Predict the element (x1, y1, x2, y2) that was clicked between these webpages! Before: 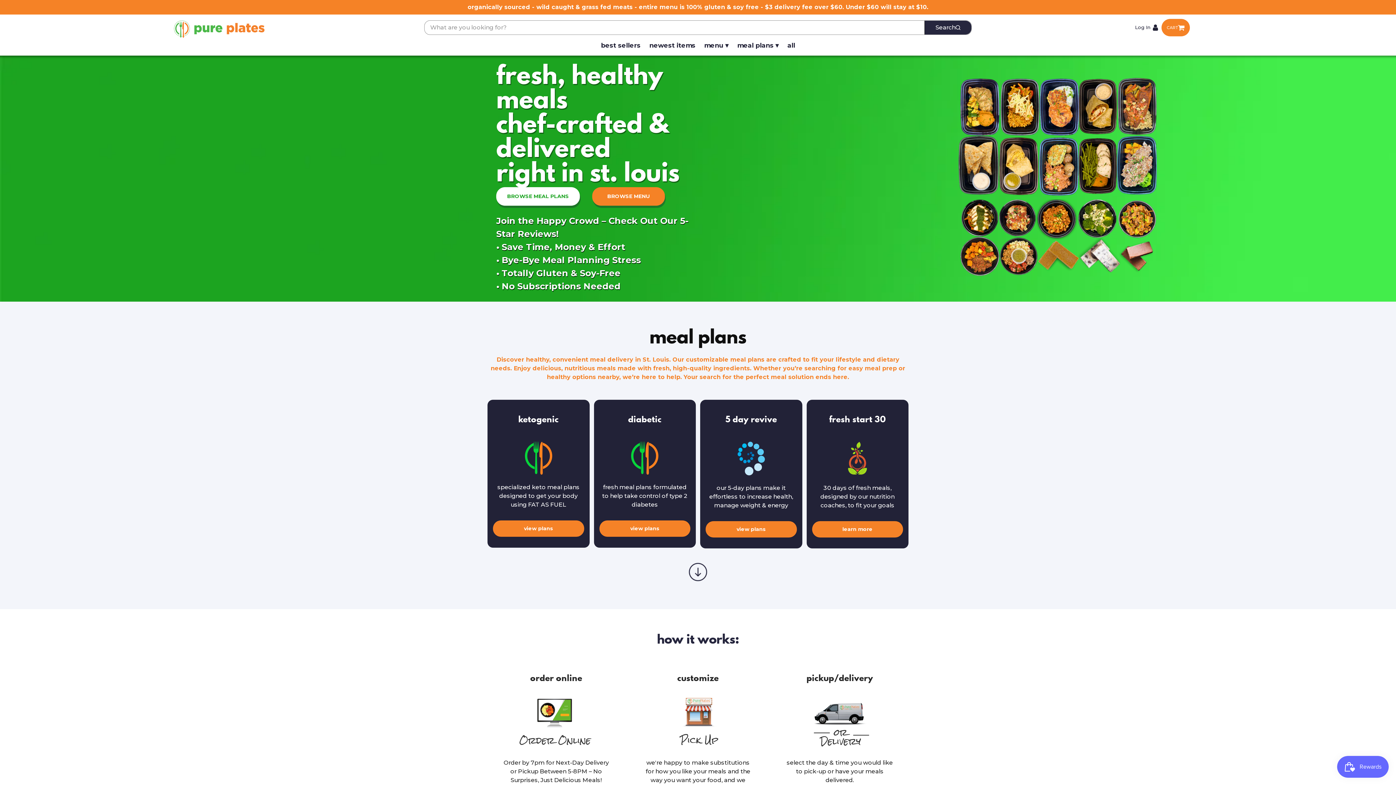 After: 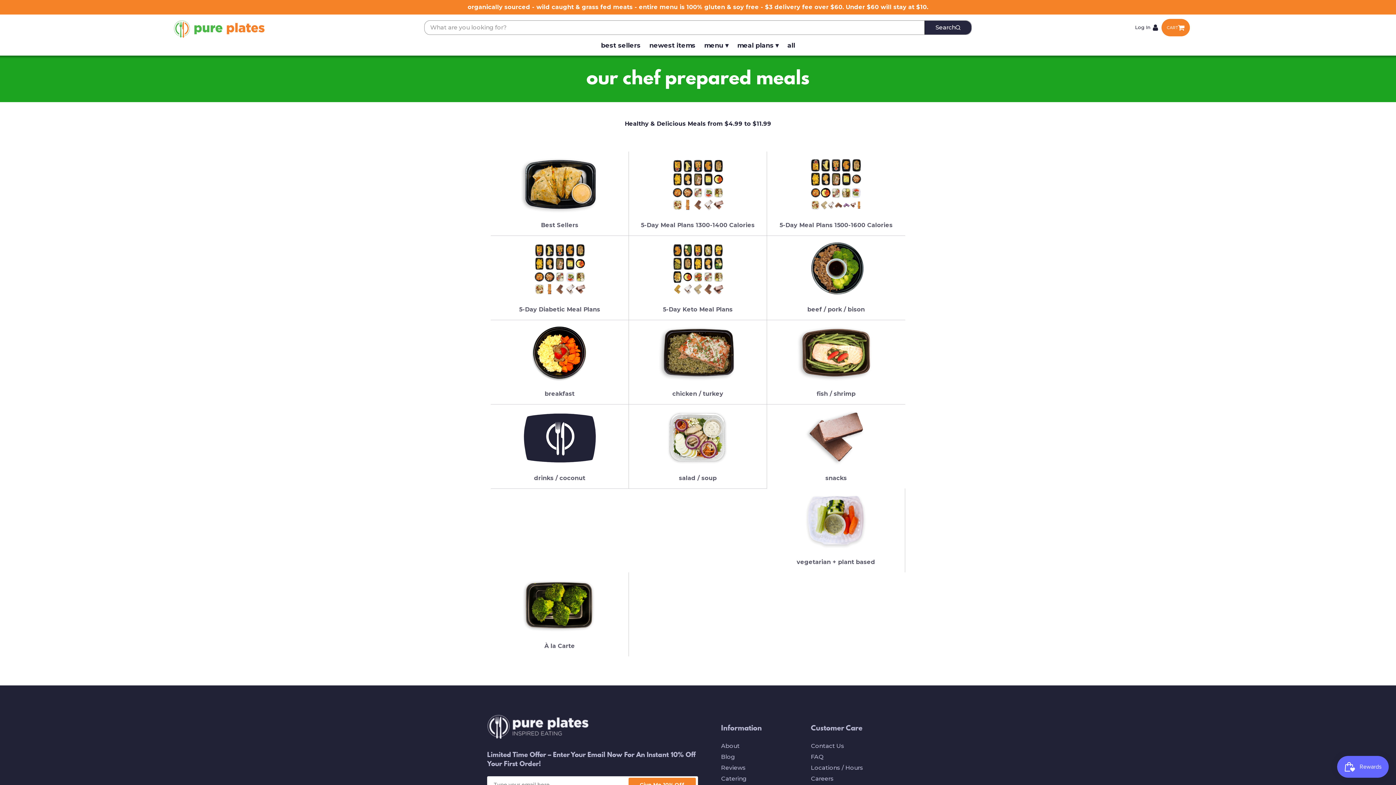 Action: bbox: (787, 40, 795, 50) label: all